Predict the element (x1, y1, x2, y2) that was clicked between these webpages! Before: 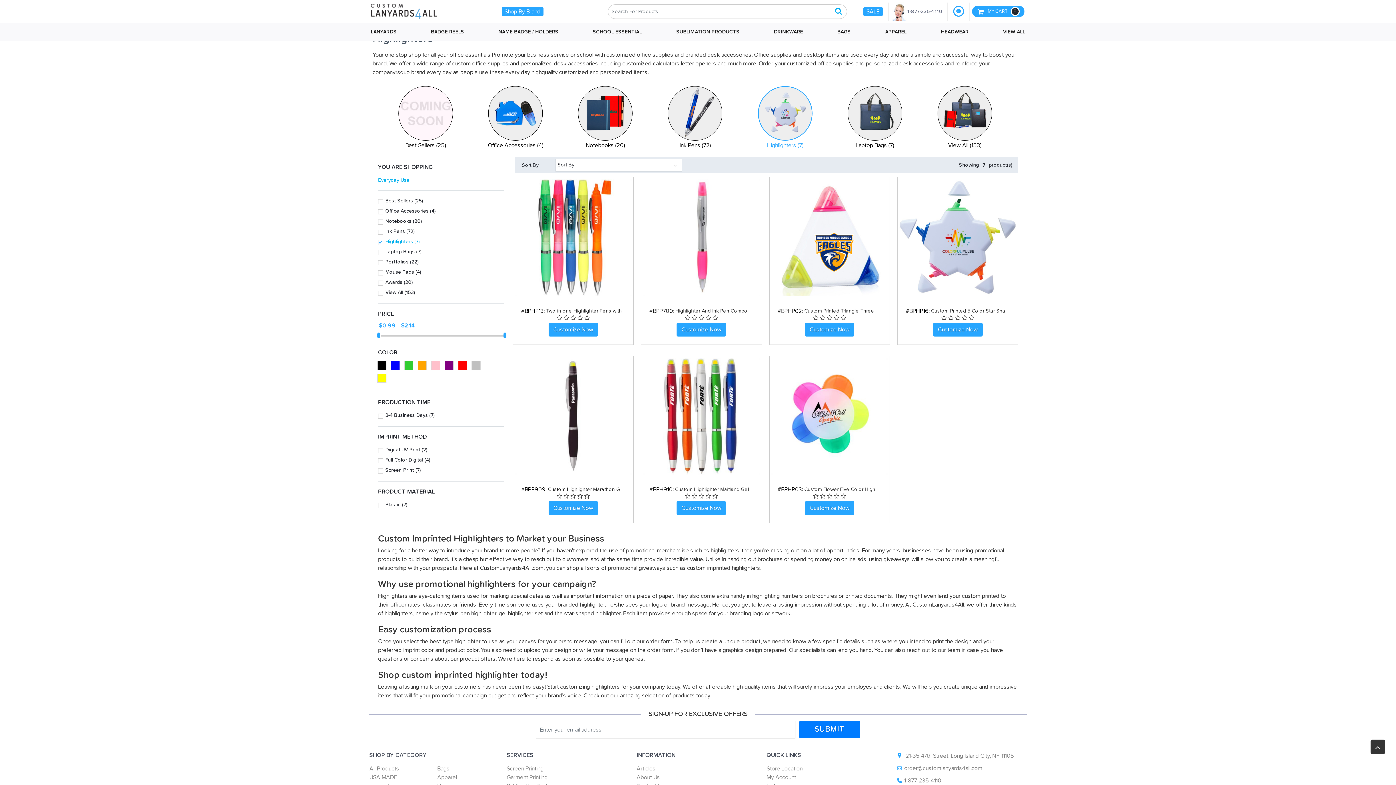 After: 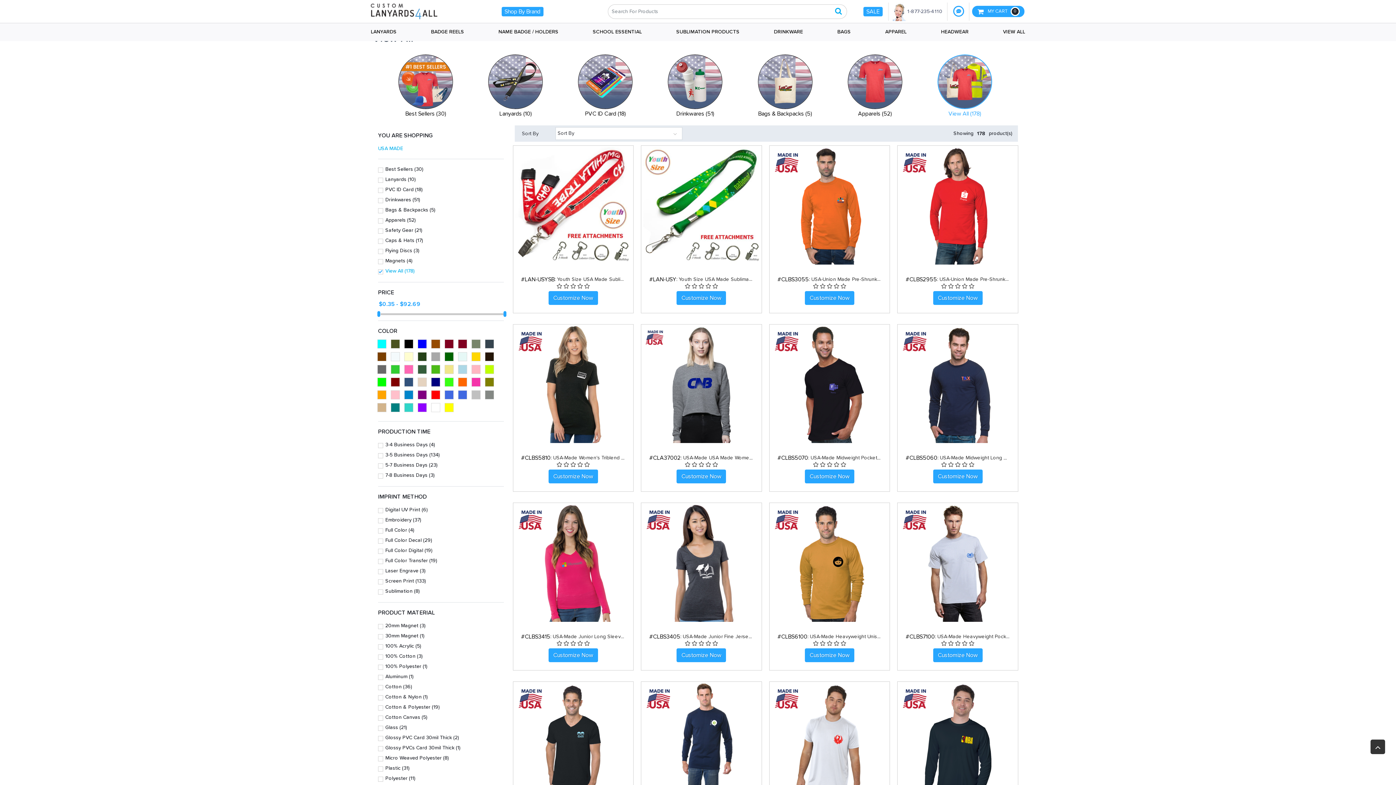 Action: bbox: (369, 773, 397, 782) label: USA MADE-99277689